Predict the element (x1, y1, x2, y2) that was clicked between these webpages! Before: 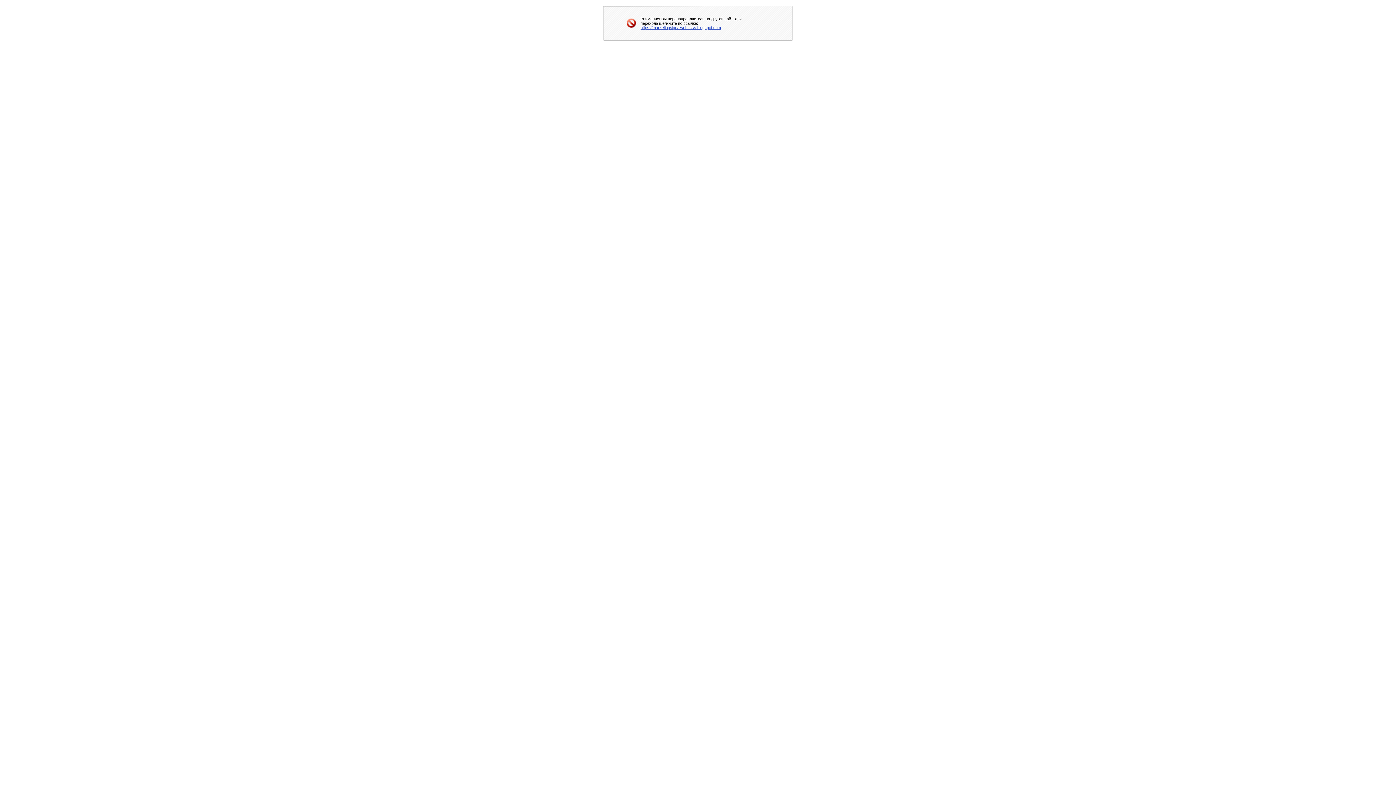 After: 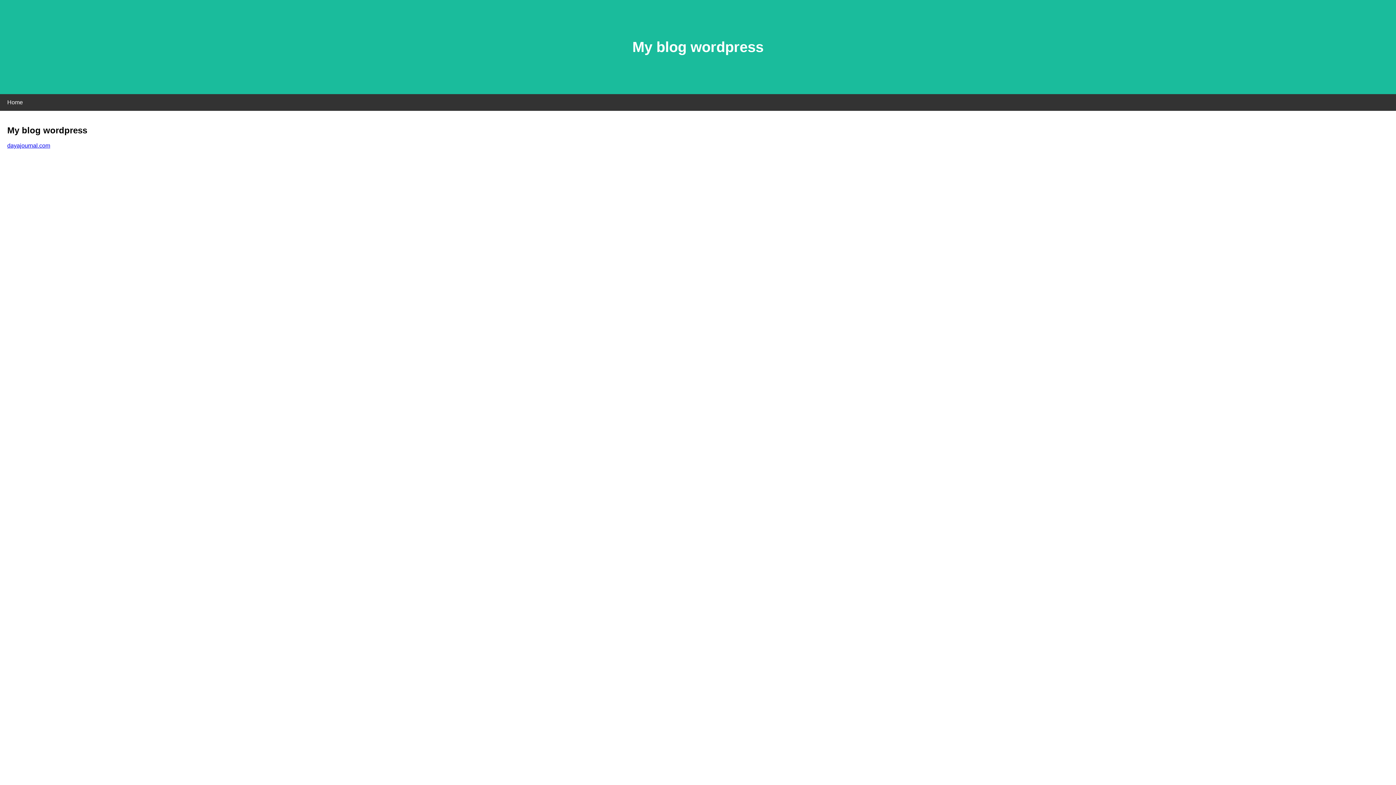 Action: bbox: (640, 25, 721, 29) label: https://marketingsignalwebssss.blogspot.com